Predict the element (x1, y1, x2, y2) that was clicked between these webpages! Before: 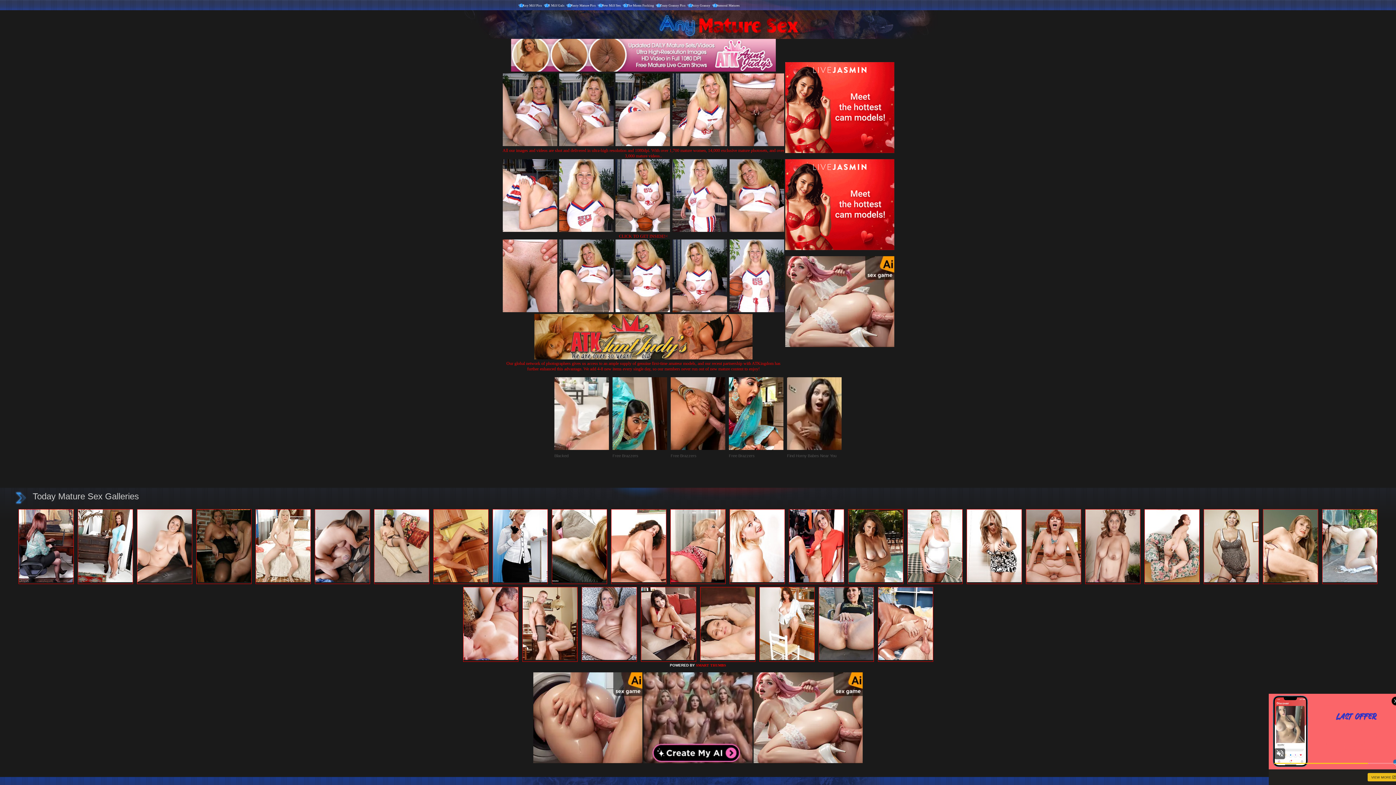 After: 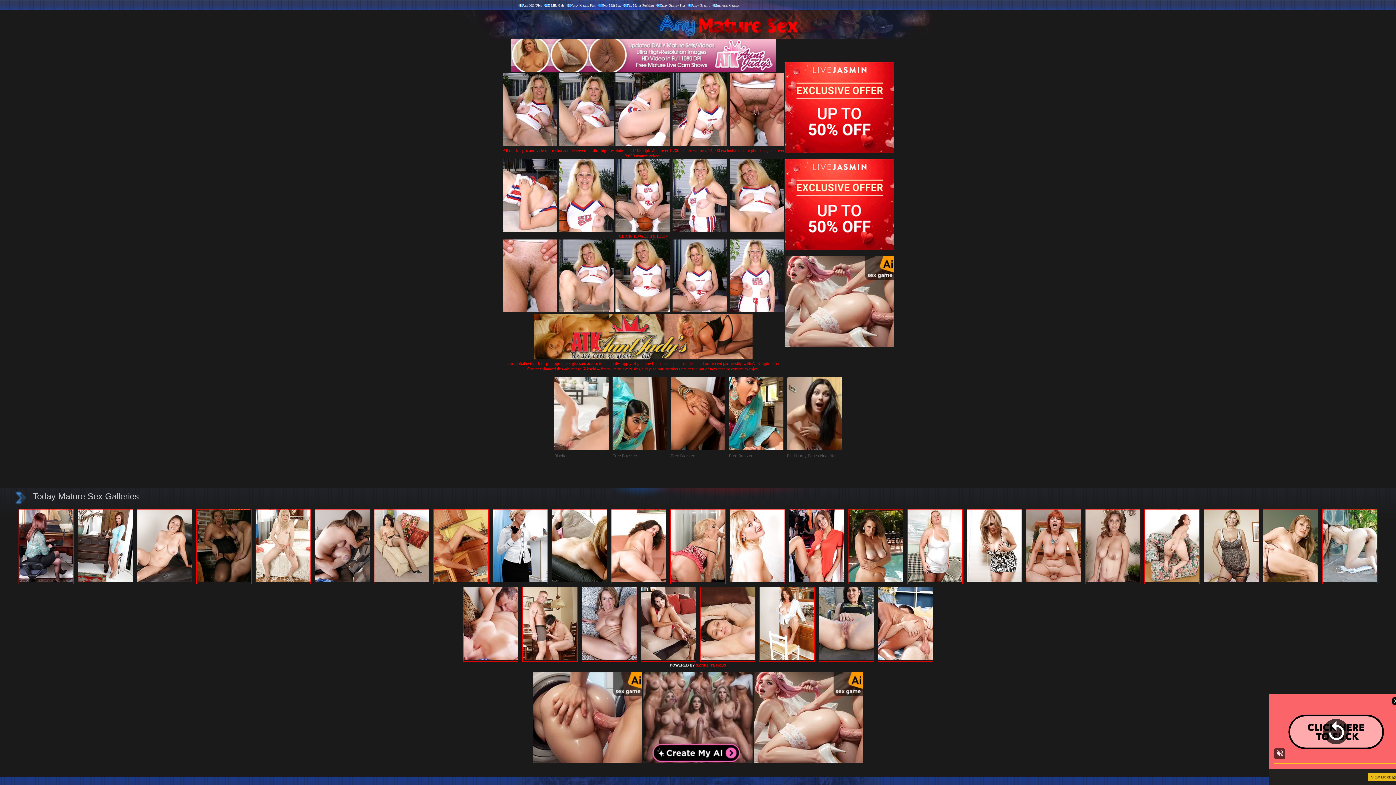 Action: label: Free Brazzers bbox: (729, 377, 783, 482)